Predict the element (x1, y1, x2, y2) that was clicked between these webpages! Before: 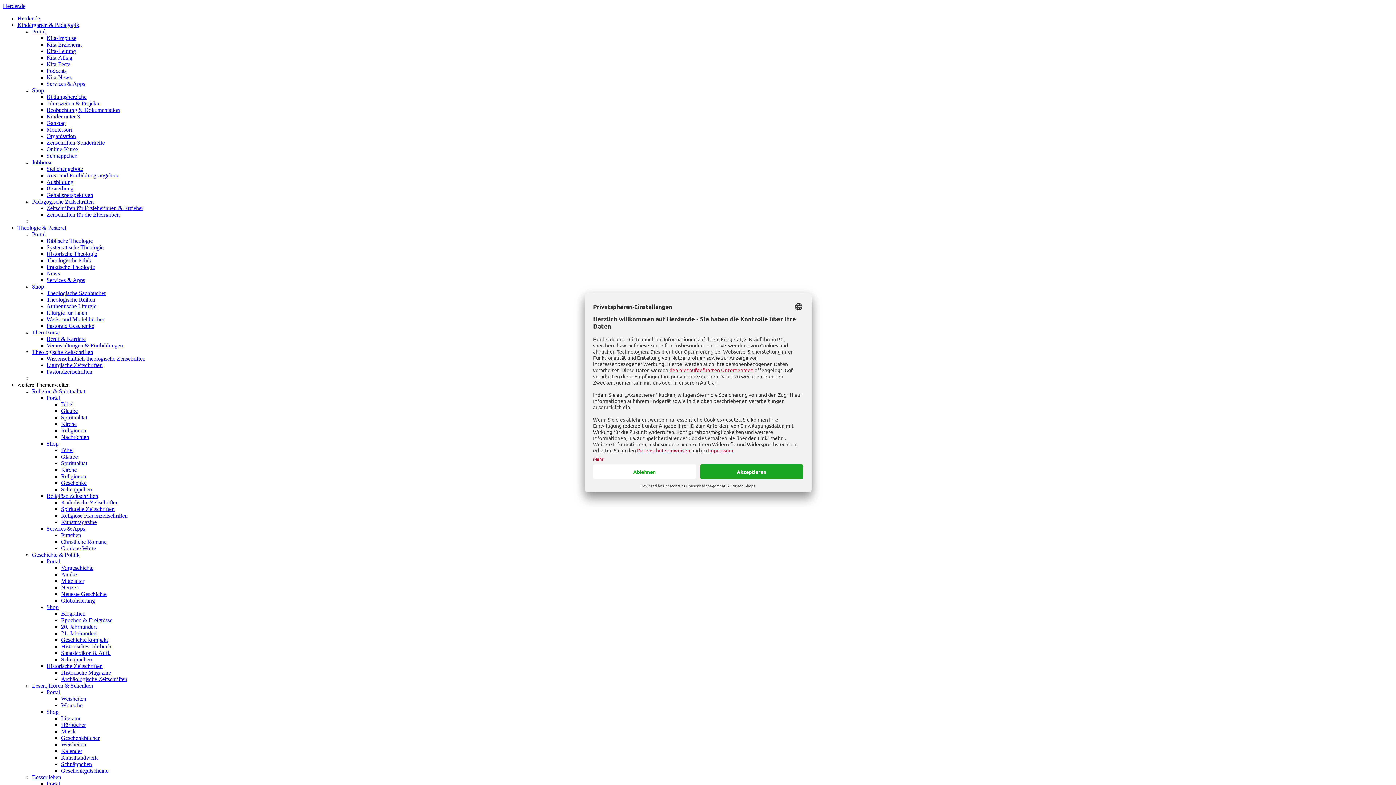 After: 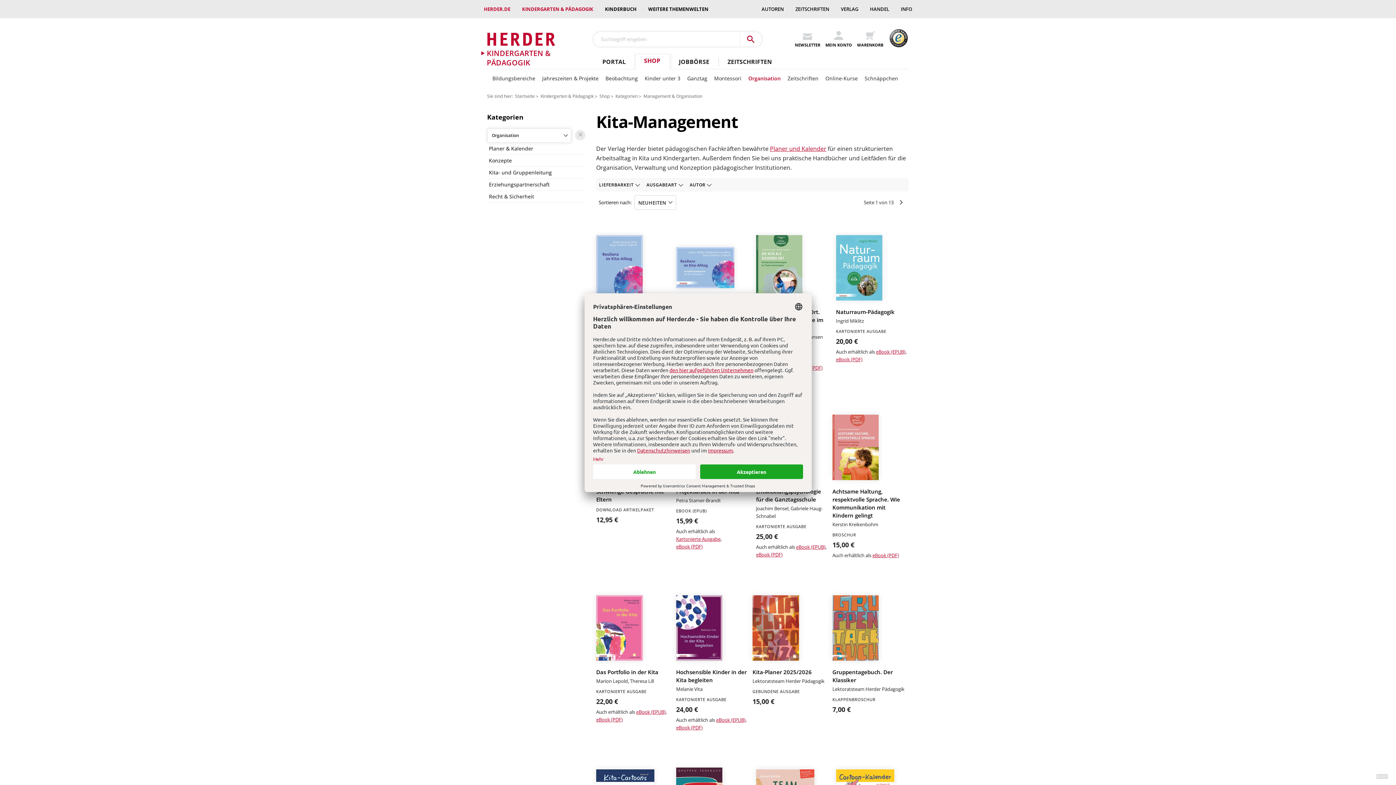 Action: bbox: (46, 133, 76, 139) label: Organisation